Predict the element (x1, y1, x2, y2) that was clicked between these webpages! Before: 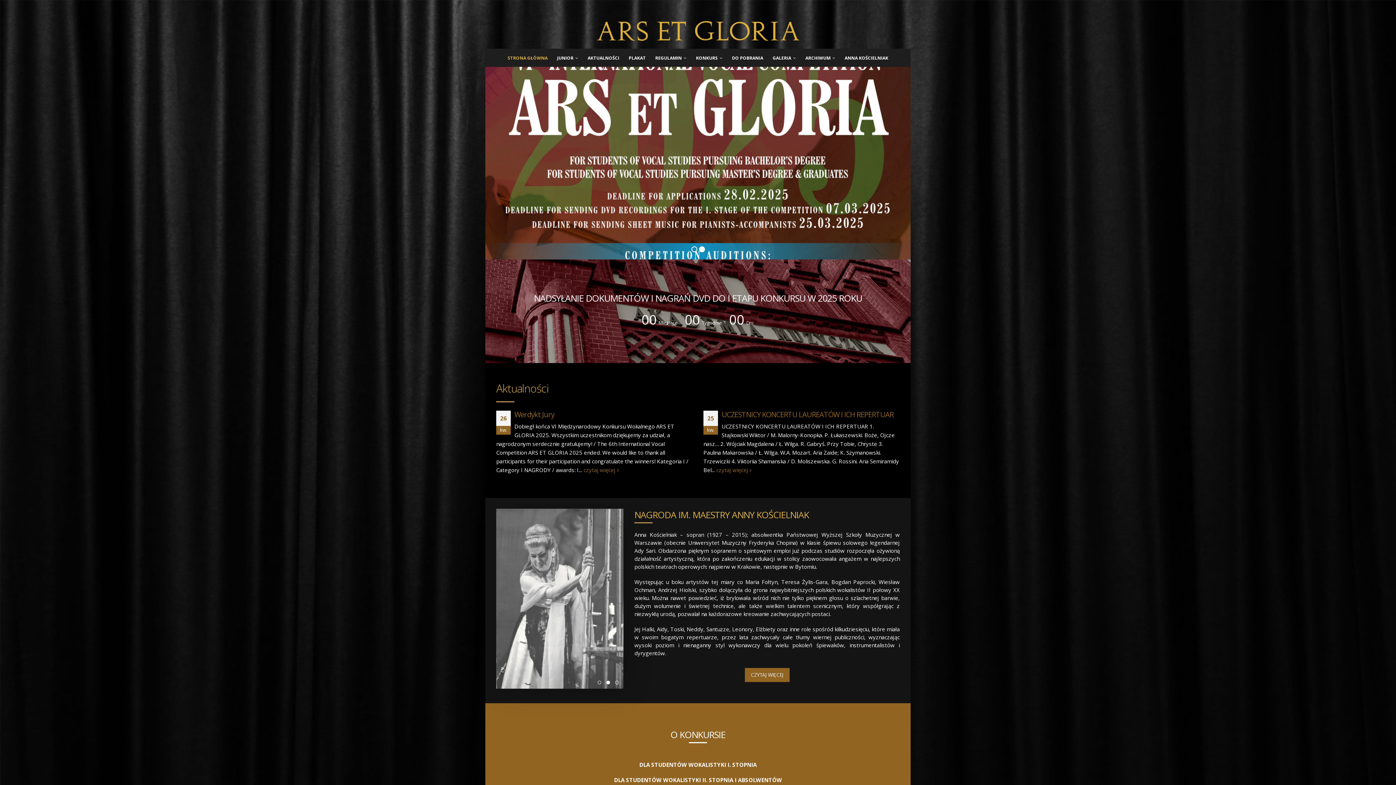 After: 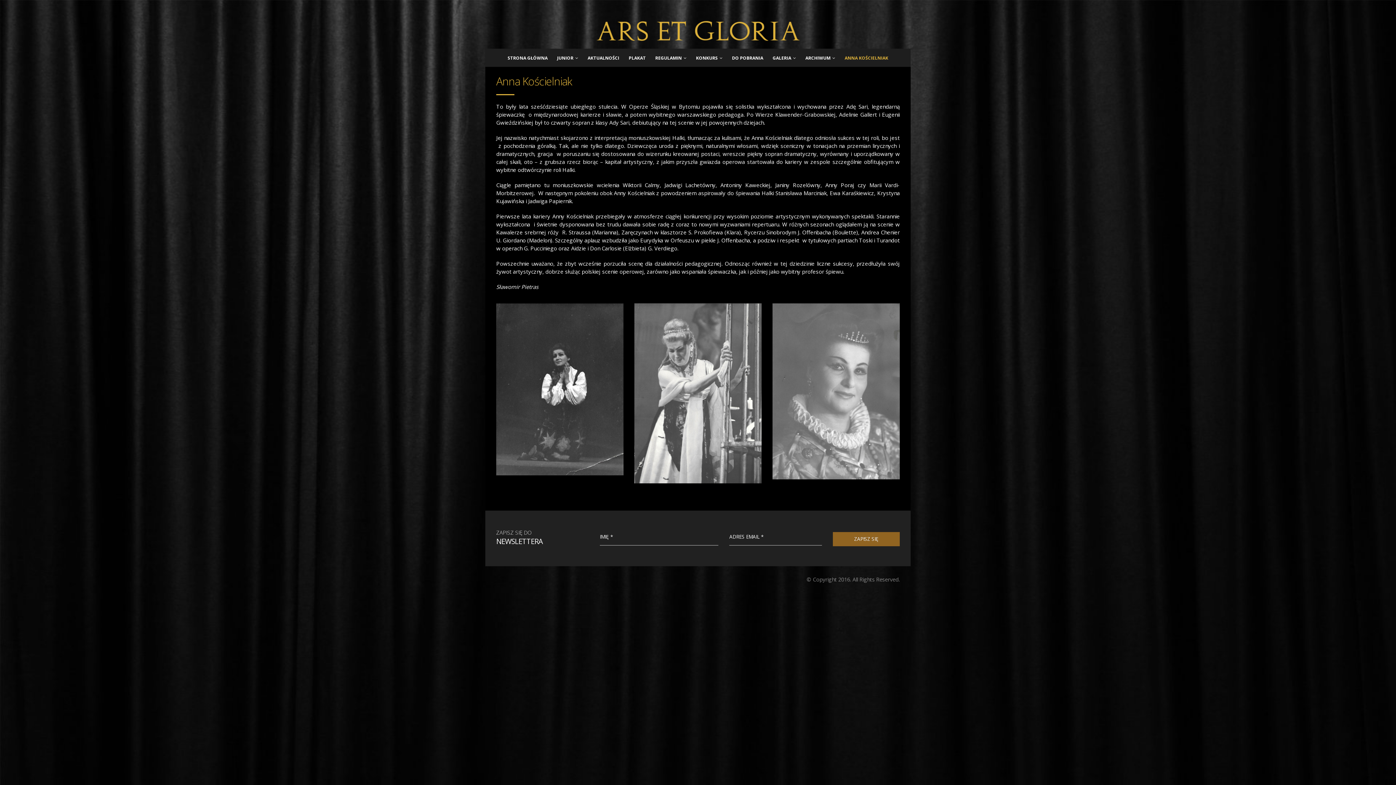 Action: bbox: (840, 50, 892, 65) label: ANNA KOŚCIELNIAK